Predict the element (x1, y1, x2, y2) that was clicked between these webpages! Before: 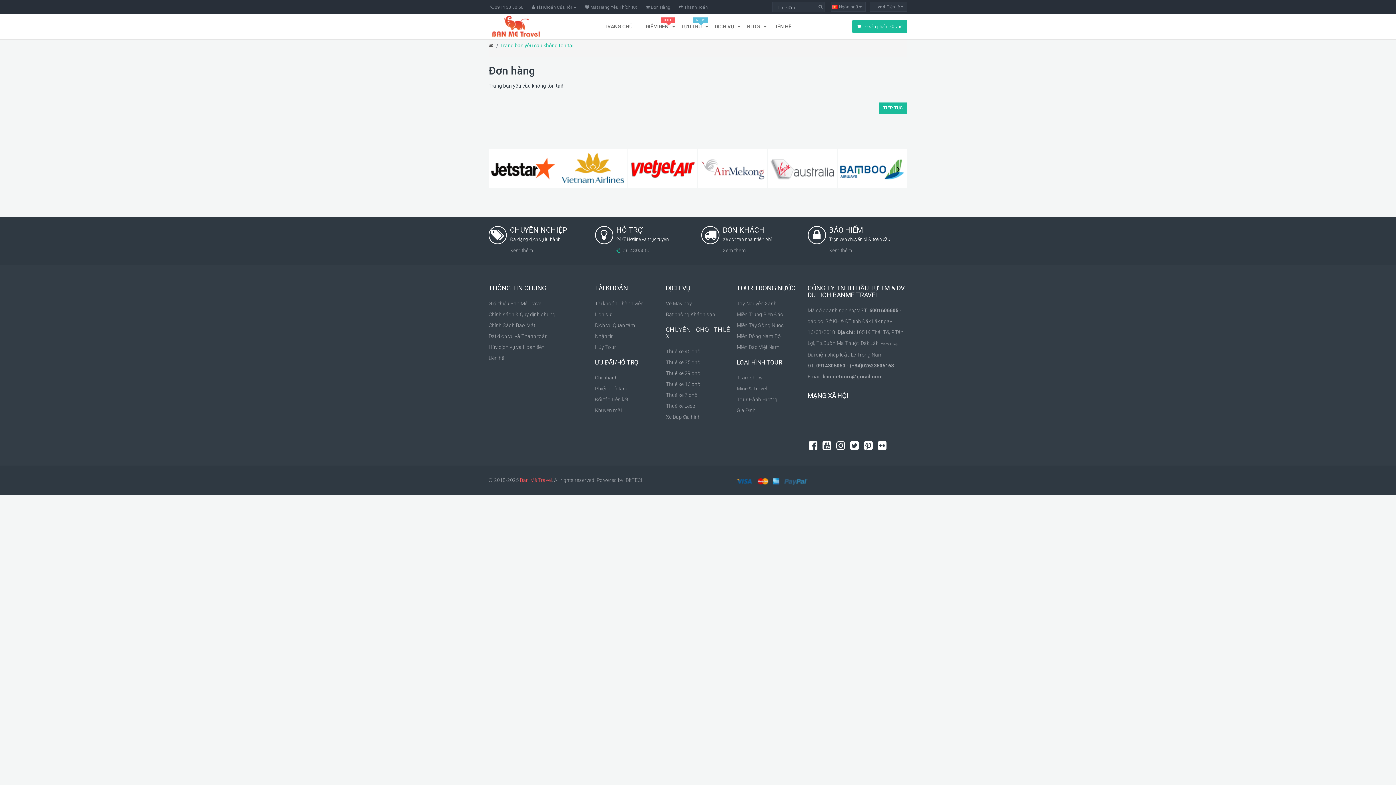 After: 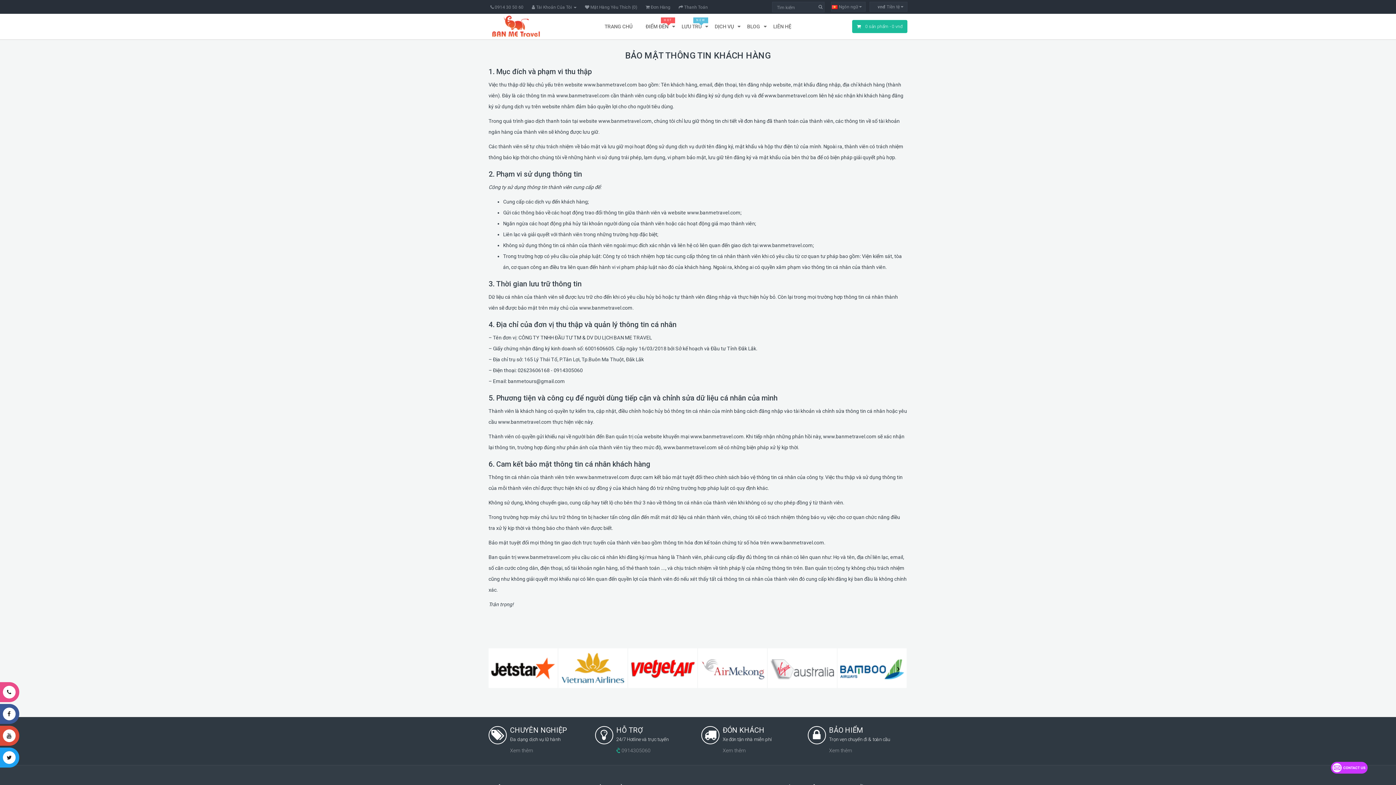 Action: label: Chính Sách Bảo Mật bbox: (488, 322, 535, 328)